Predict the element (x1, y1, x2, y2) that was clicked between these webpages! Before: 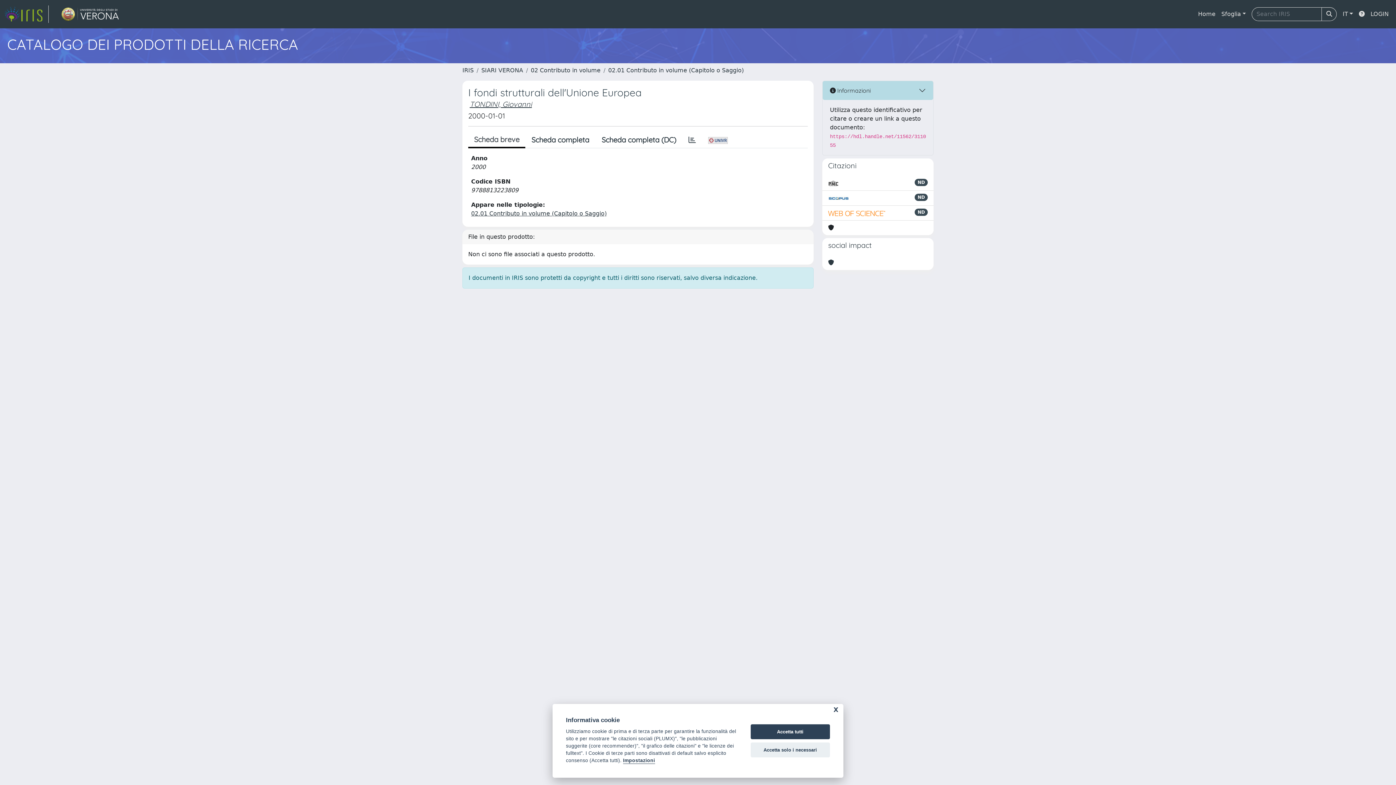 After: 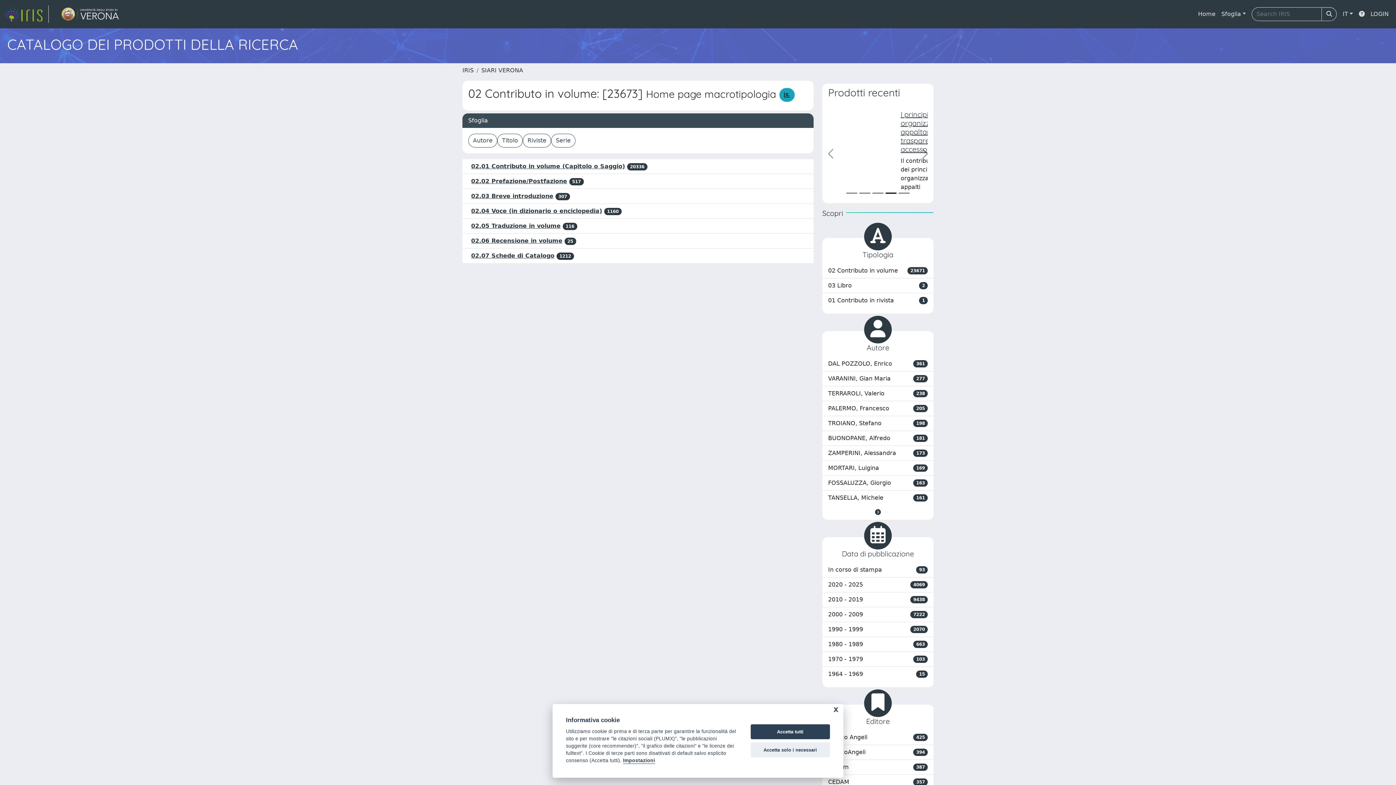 Action: bbox: (530, 66, 600, 73) label: 02 Contributo in volume